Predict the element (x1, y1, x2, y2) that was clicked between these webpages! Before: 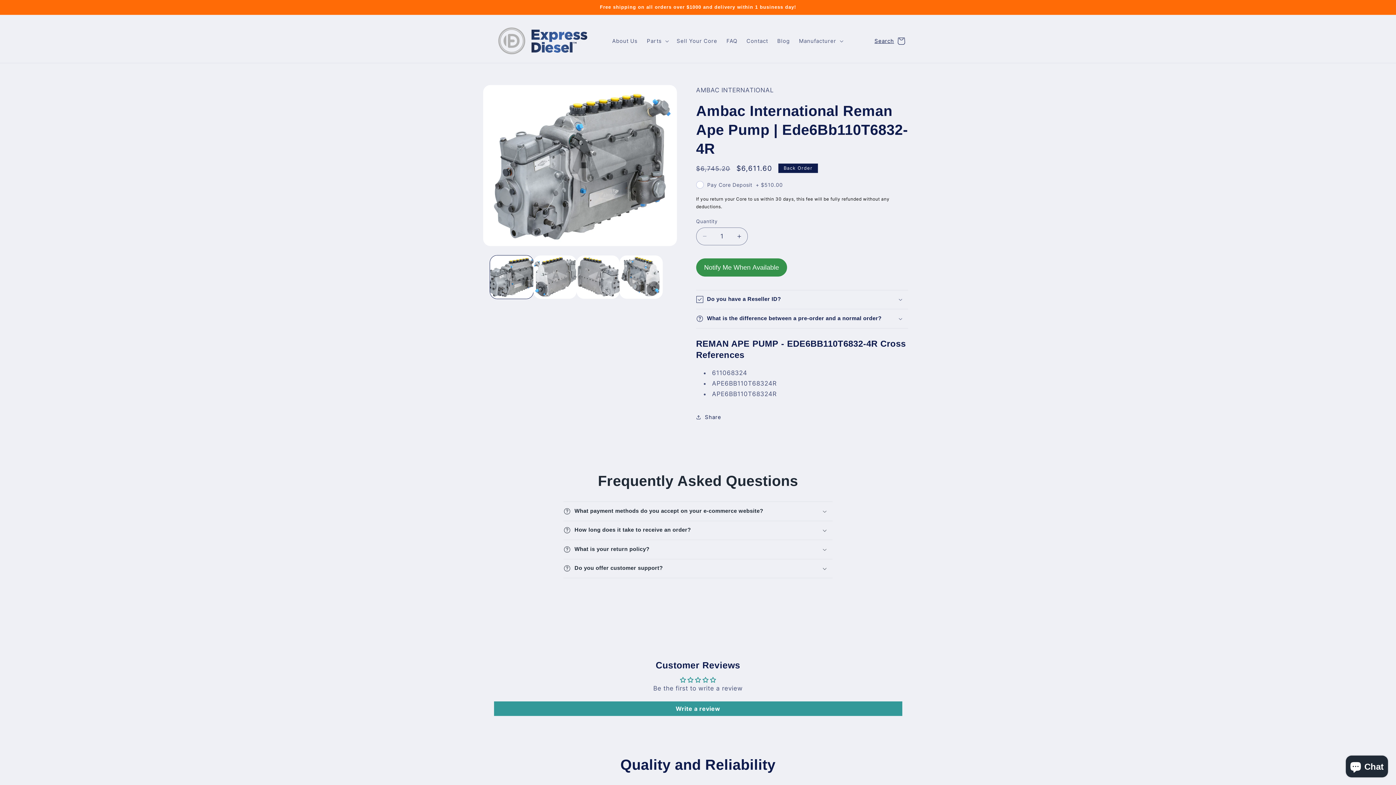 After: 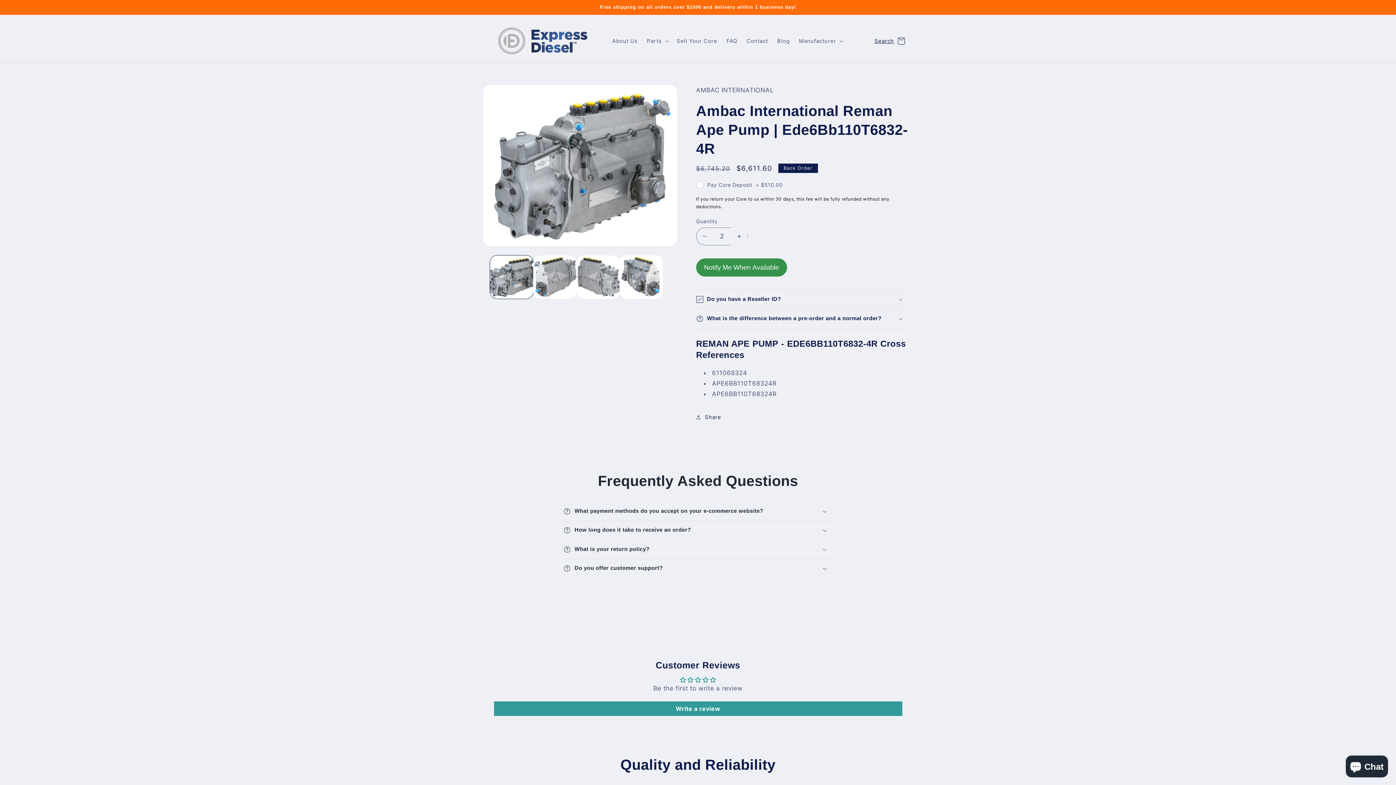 Action: bbox: (731, 227, 747, 245) label: Increase quantity for Ambac International Reman Ape Pump | Ede6Bb110T6832-4R